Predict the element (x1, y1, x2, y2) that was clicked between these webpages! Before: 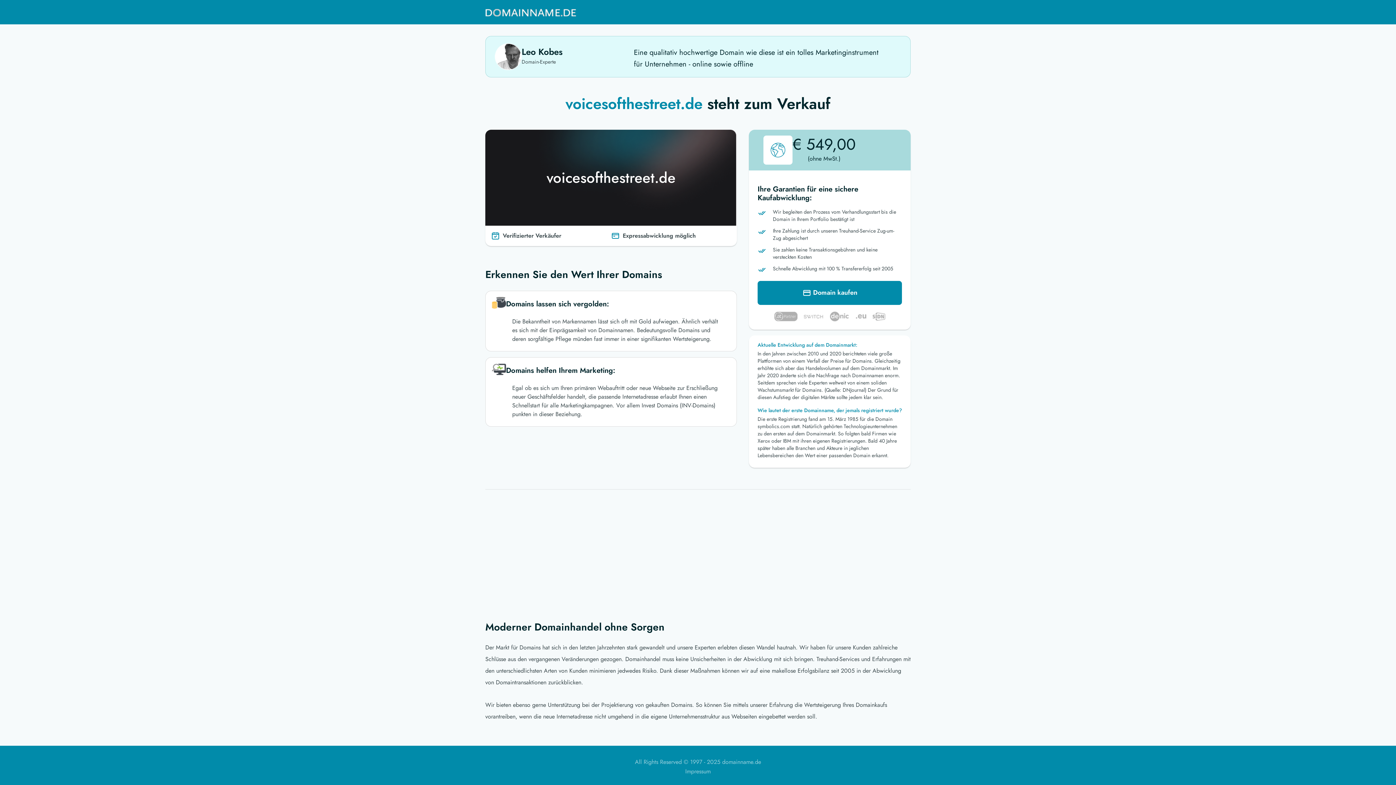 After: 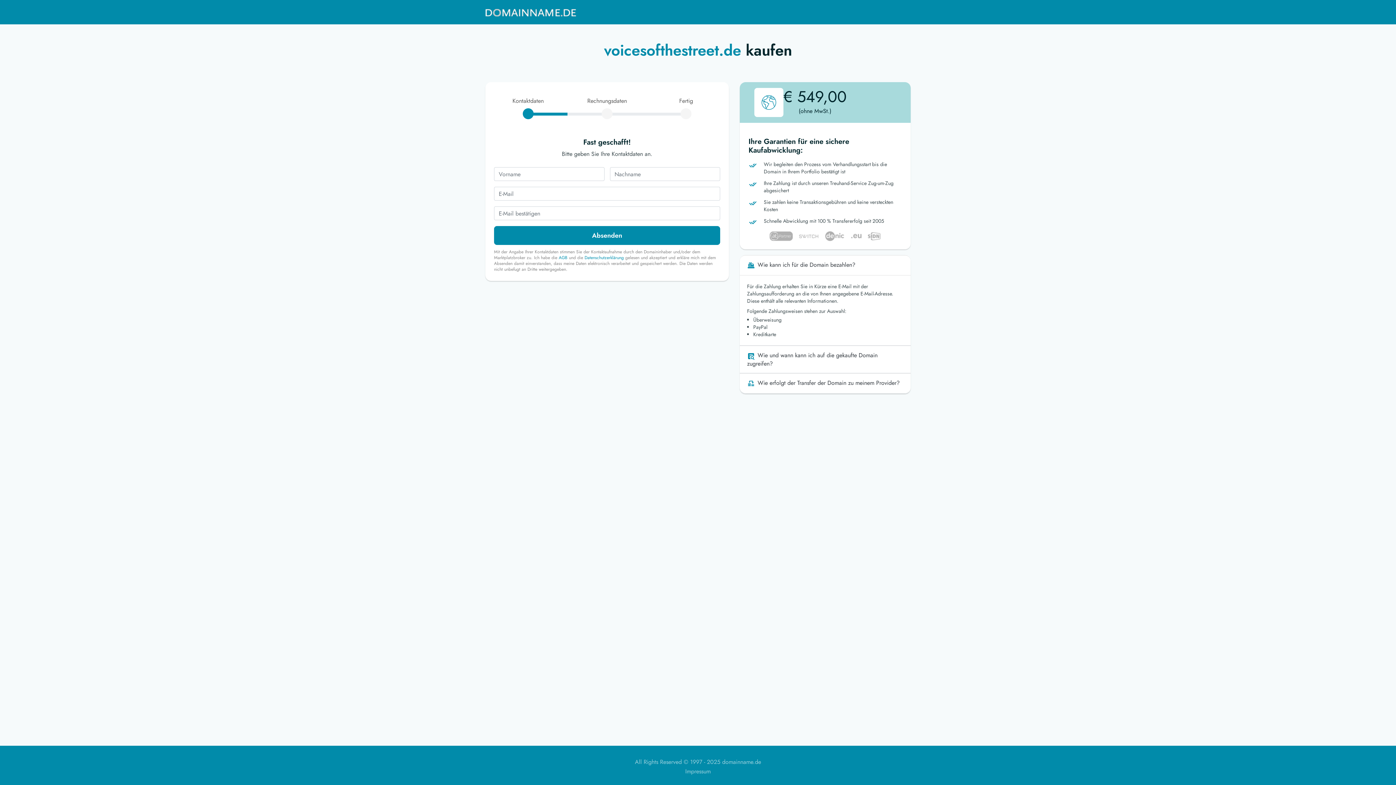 Action: bbox: (757, 281, 902, 305) label:  Domain kaufen